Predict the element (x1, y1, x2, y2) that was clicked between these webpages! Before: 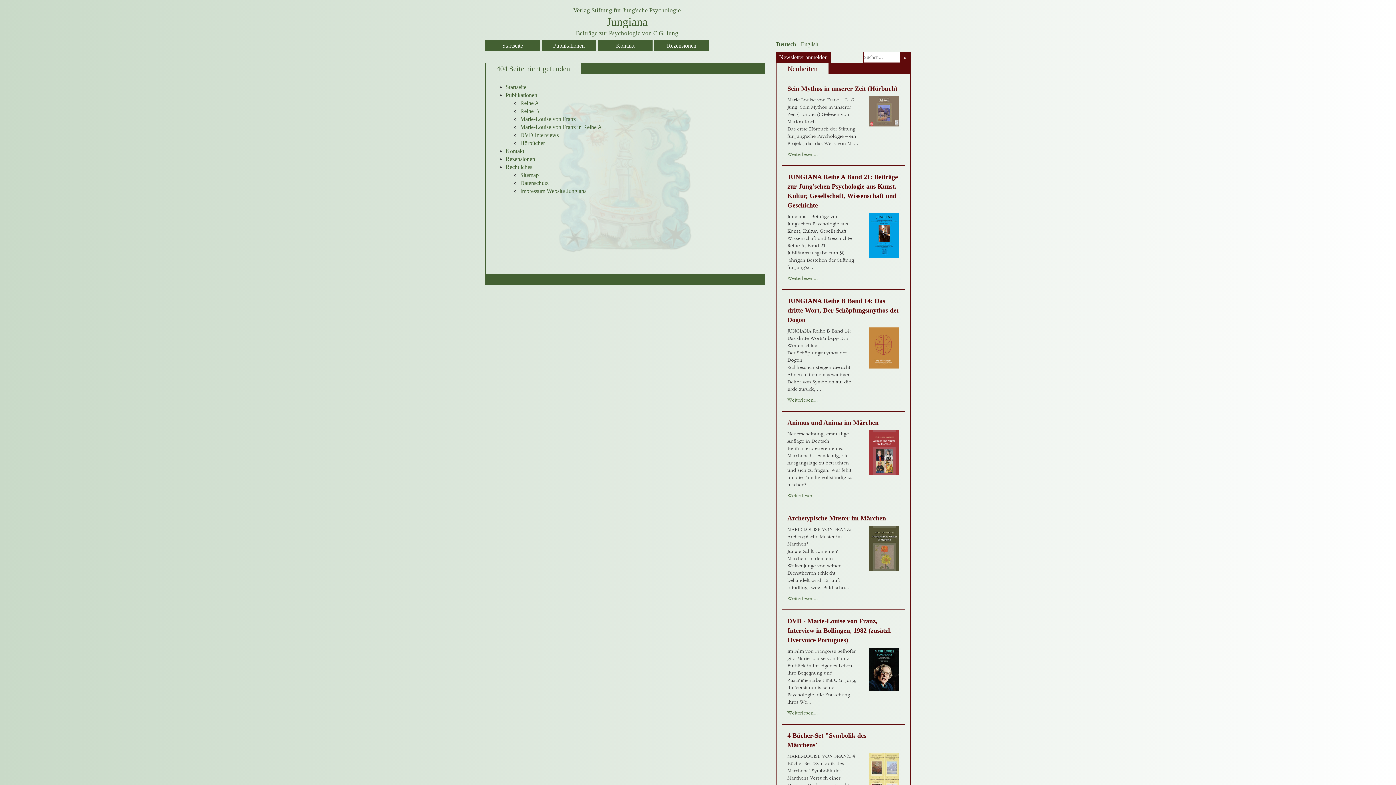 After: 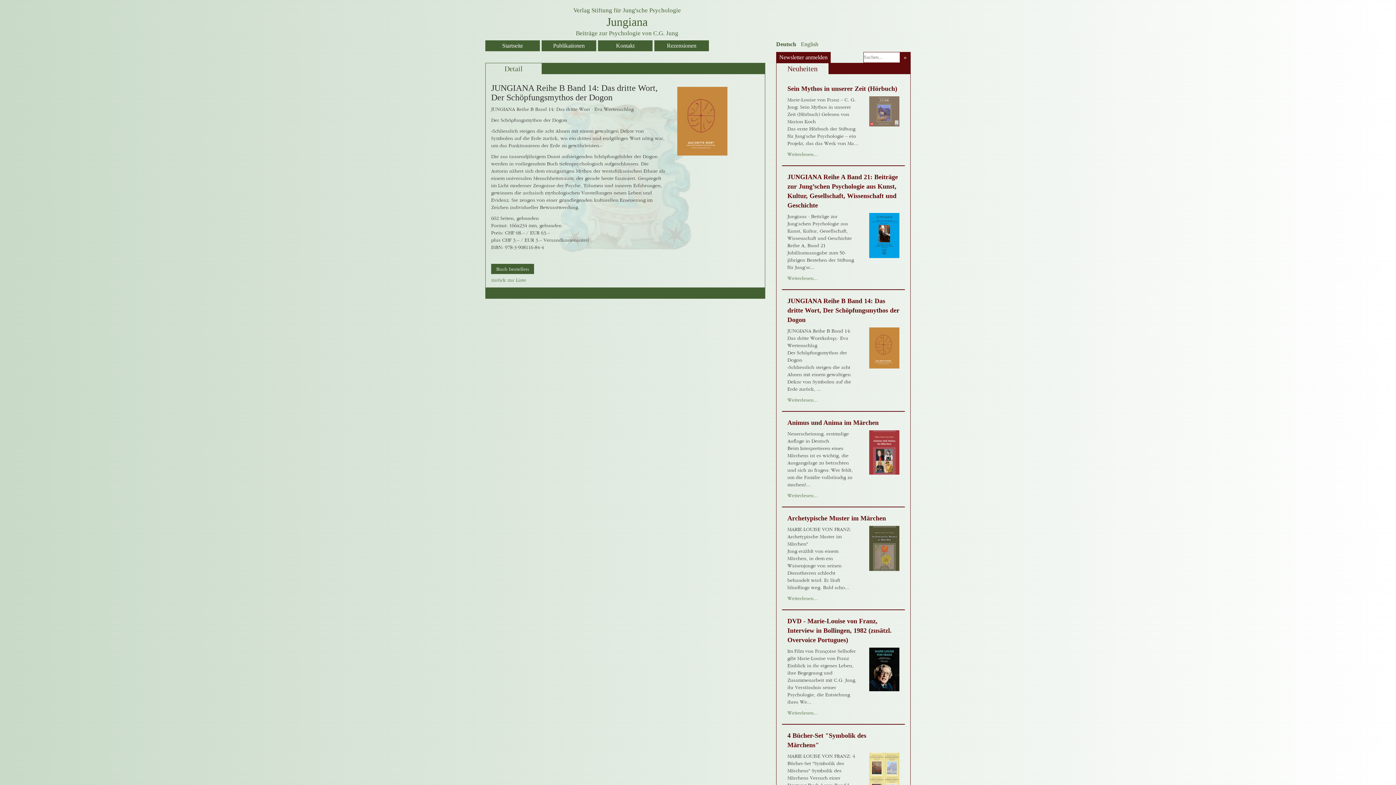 Action: label: Weiterlesen... bbox: (787, 397, 818, 403)